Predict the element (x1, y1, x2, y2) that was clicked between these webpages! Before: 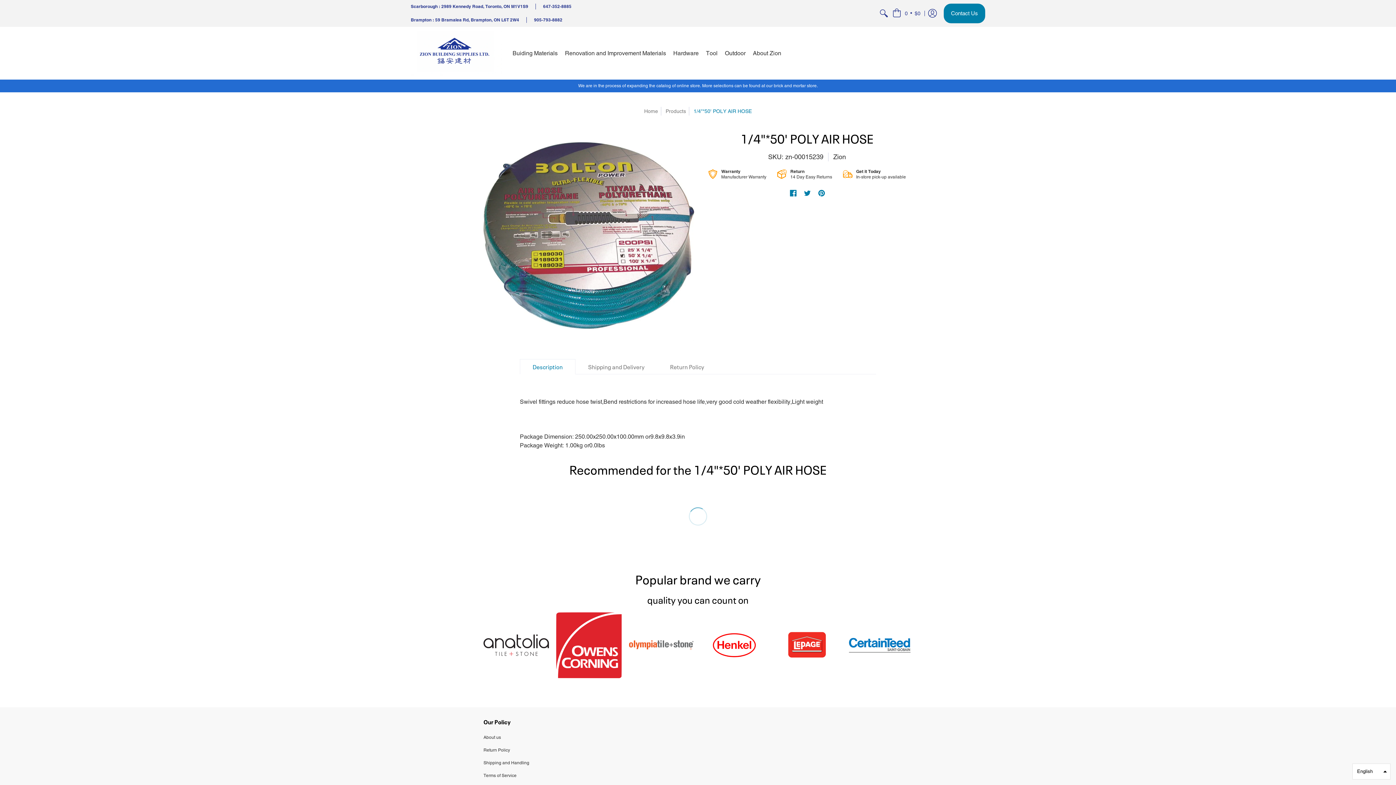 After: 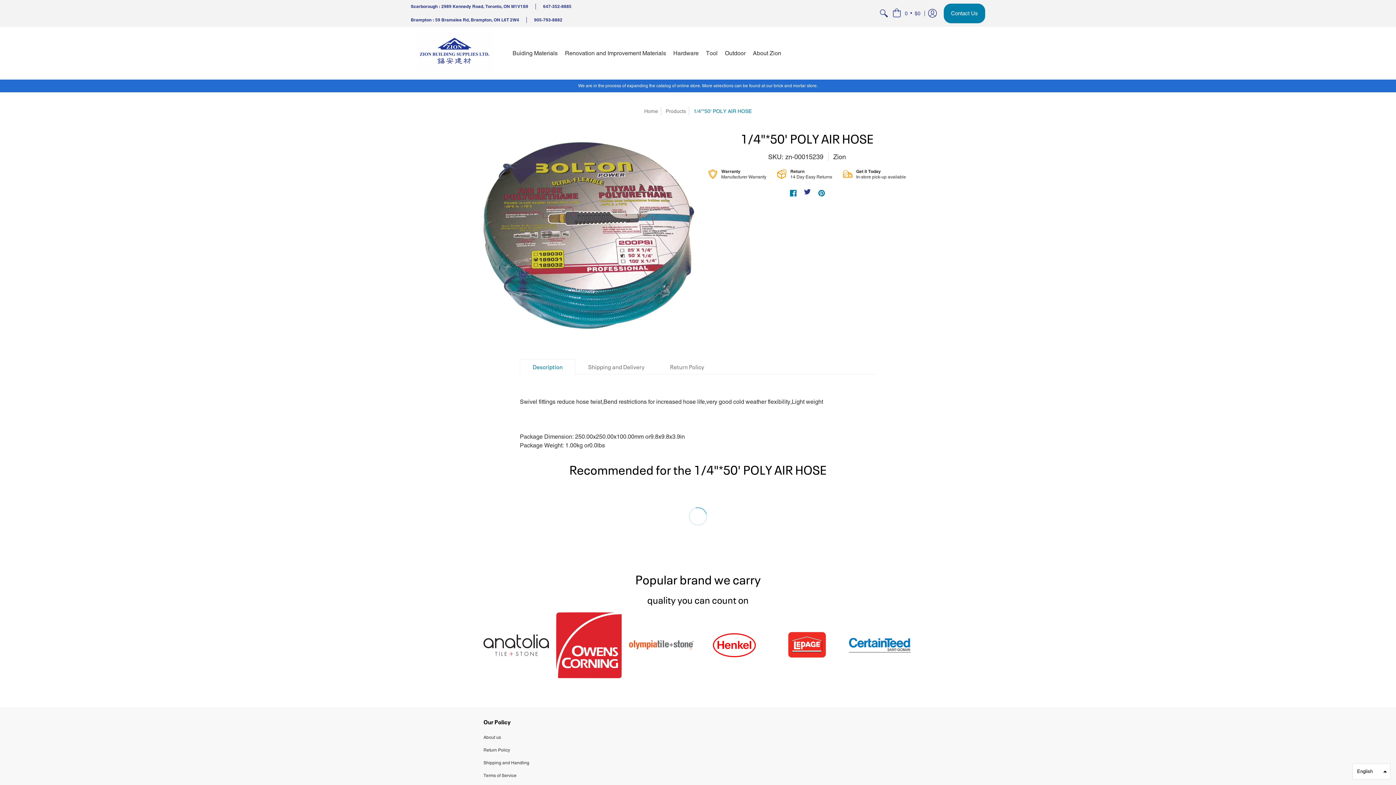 Action: label: Twitter bbox: (804, 189, 810, 197)